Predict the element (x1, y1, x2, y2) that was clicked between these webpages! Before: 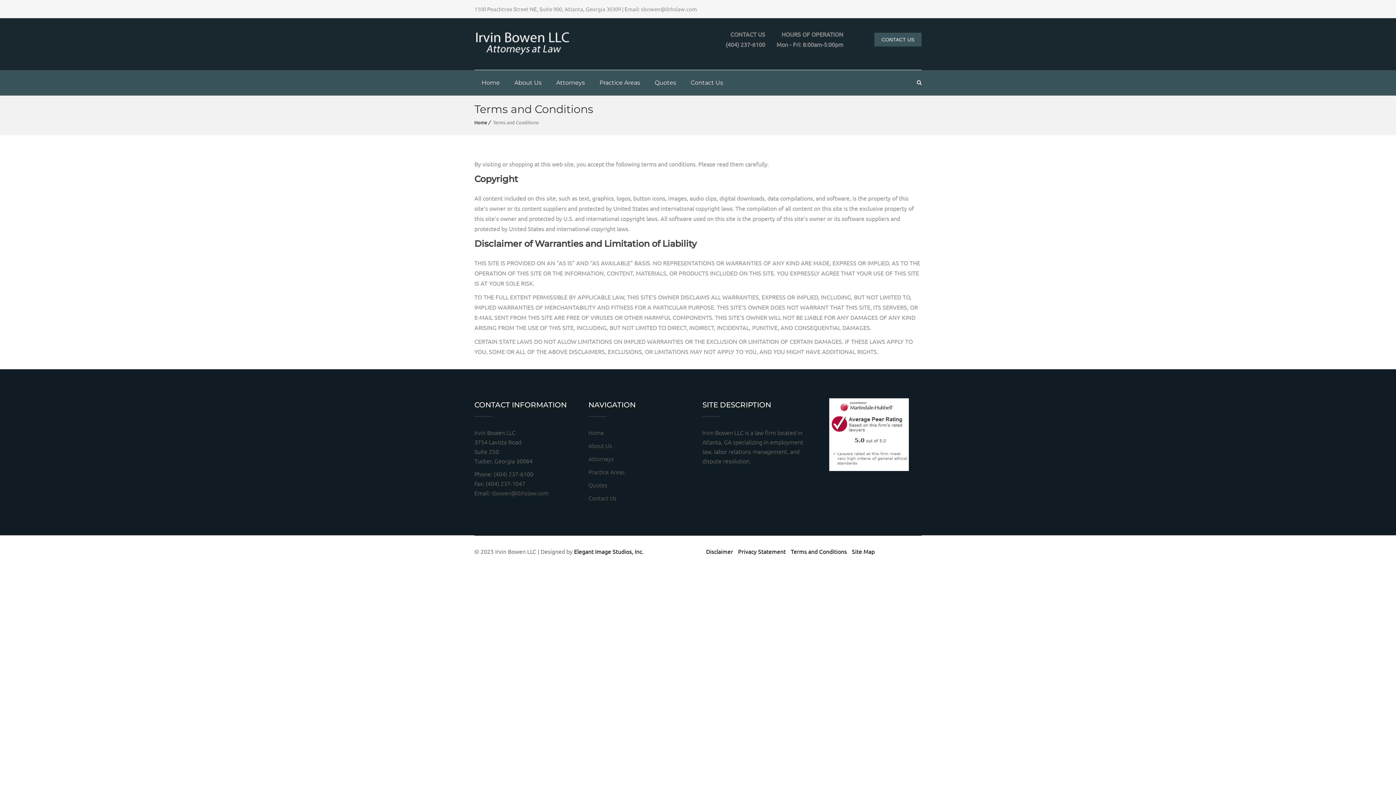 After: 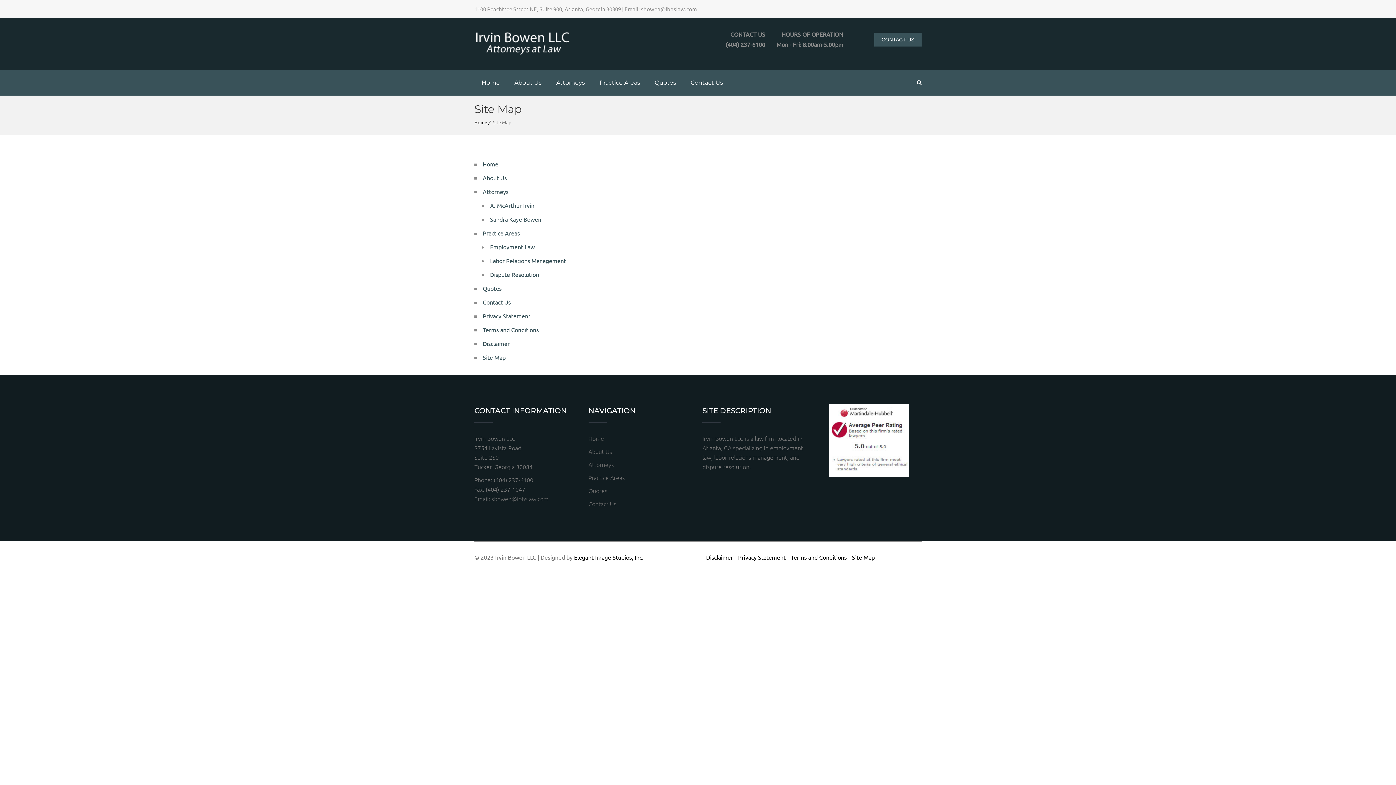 Action: label: Site Map bbox: (852, 548, 875, 555)